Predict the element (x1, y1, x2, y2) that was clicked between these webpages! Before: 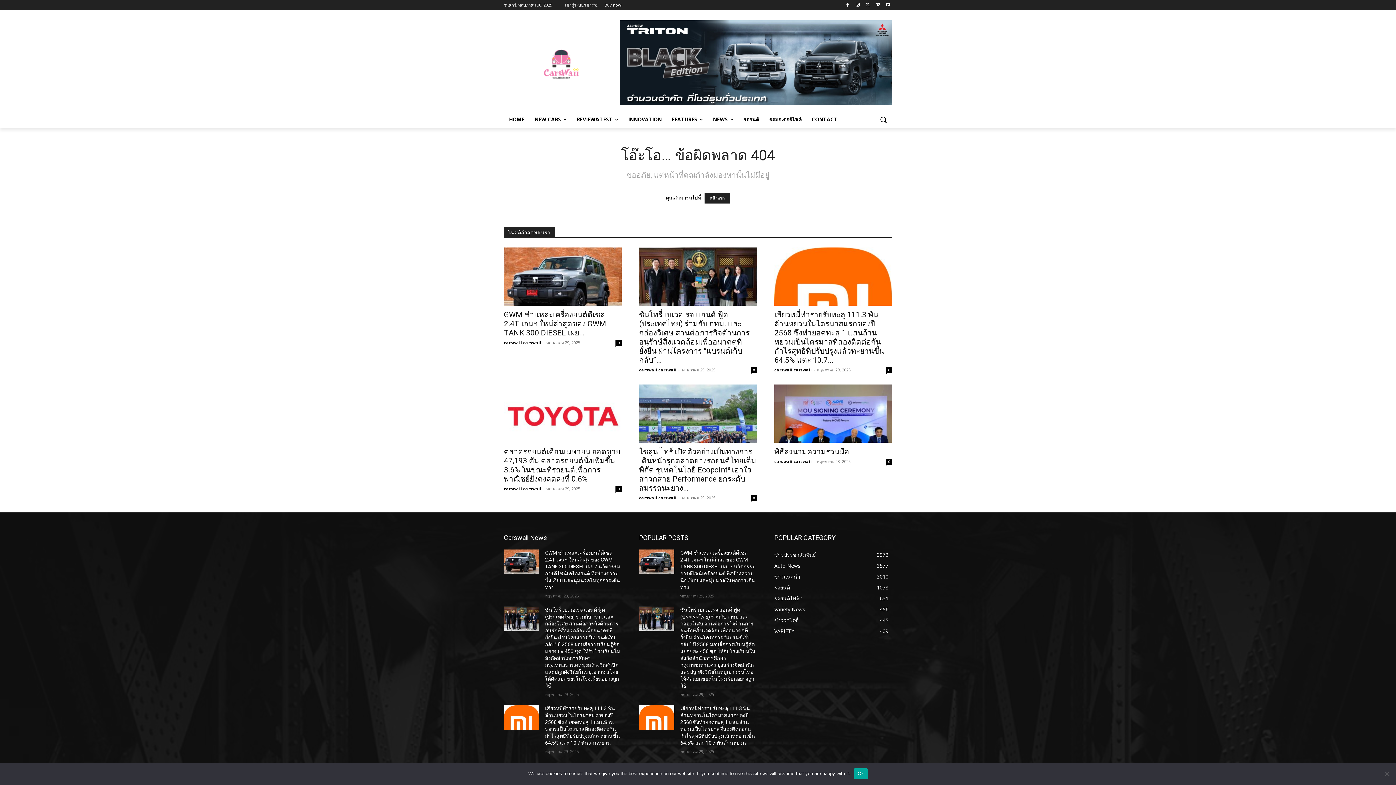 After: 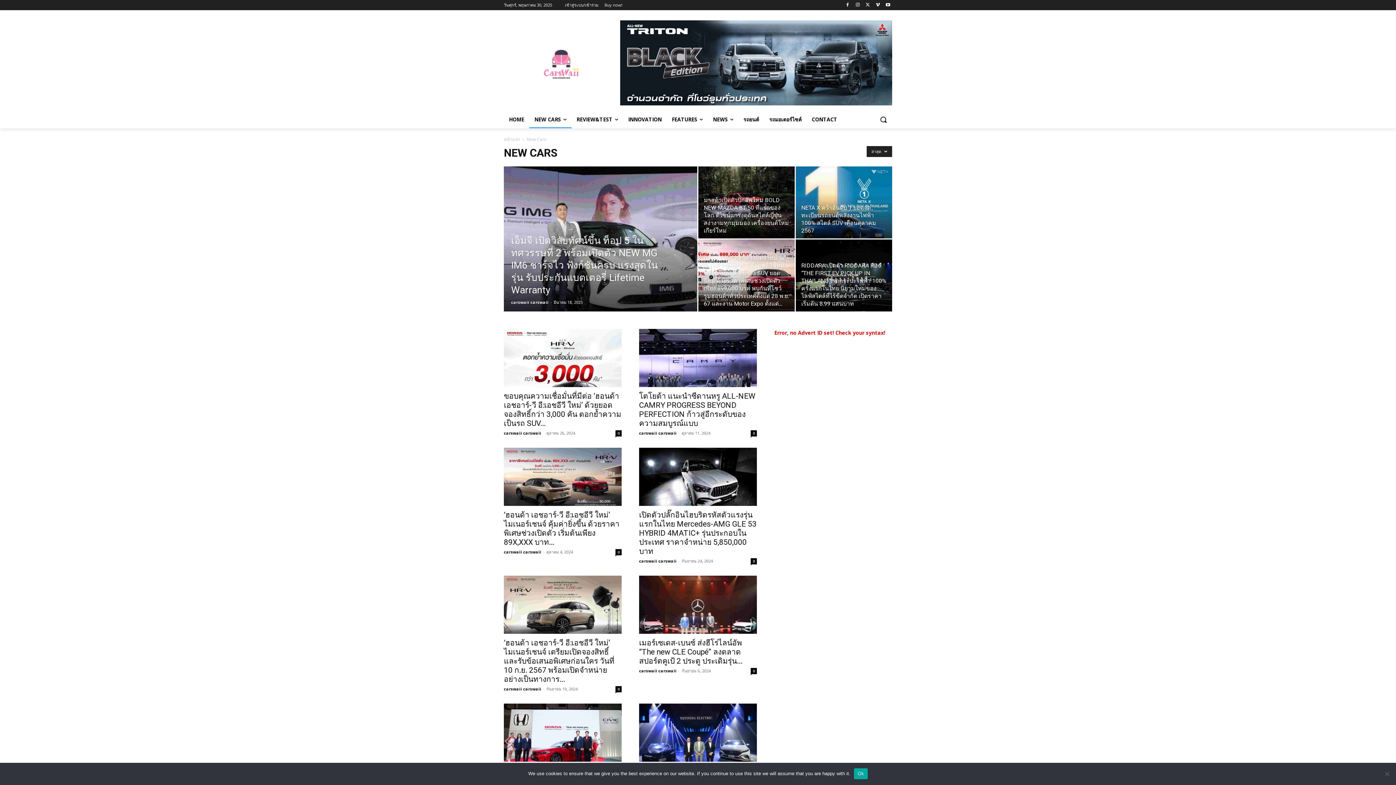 Action: bbox: (529, 111, 571, 128) label: NEW CARS